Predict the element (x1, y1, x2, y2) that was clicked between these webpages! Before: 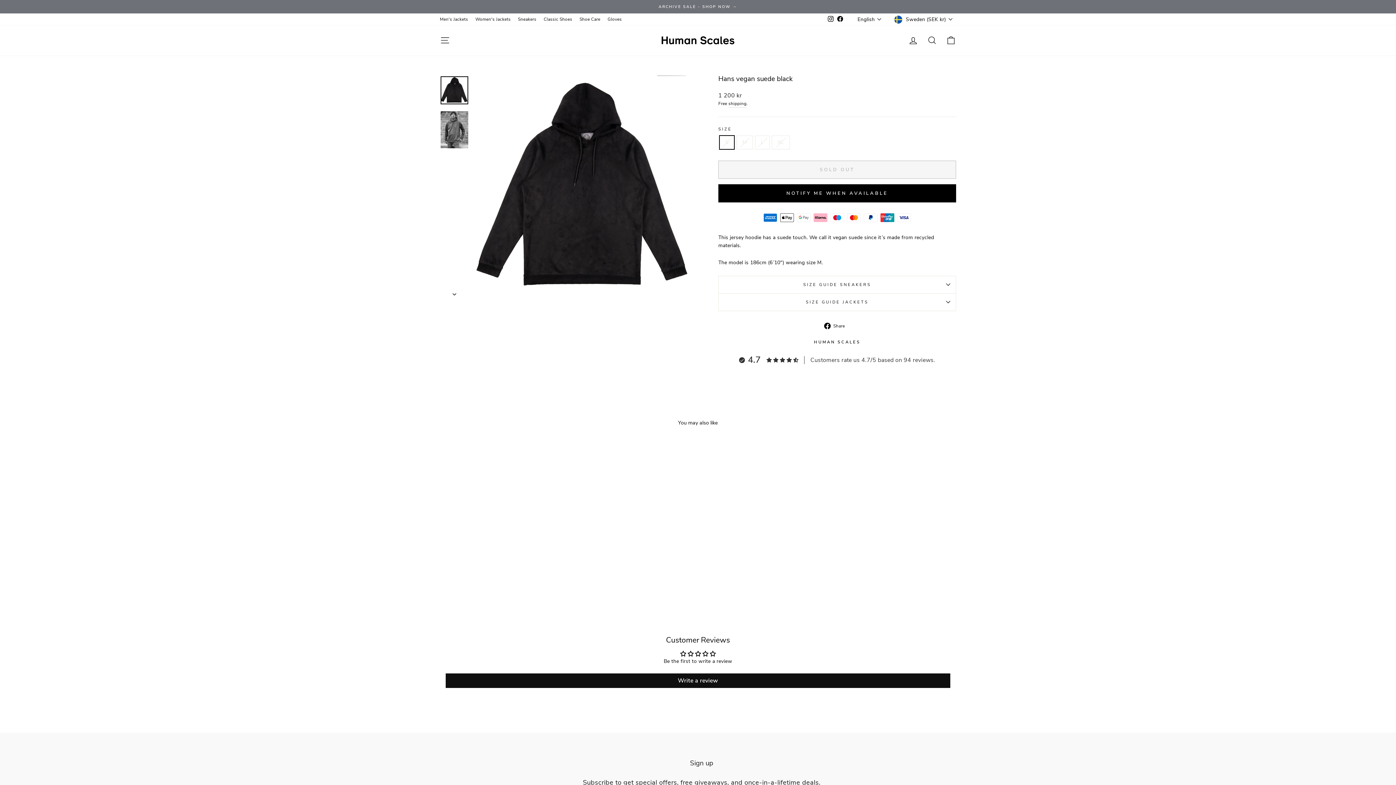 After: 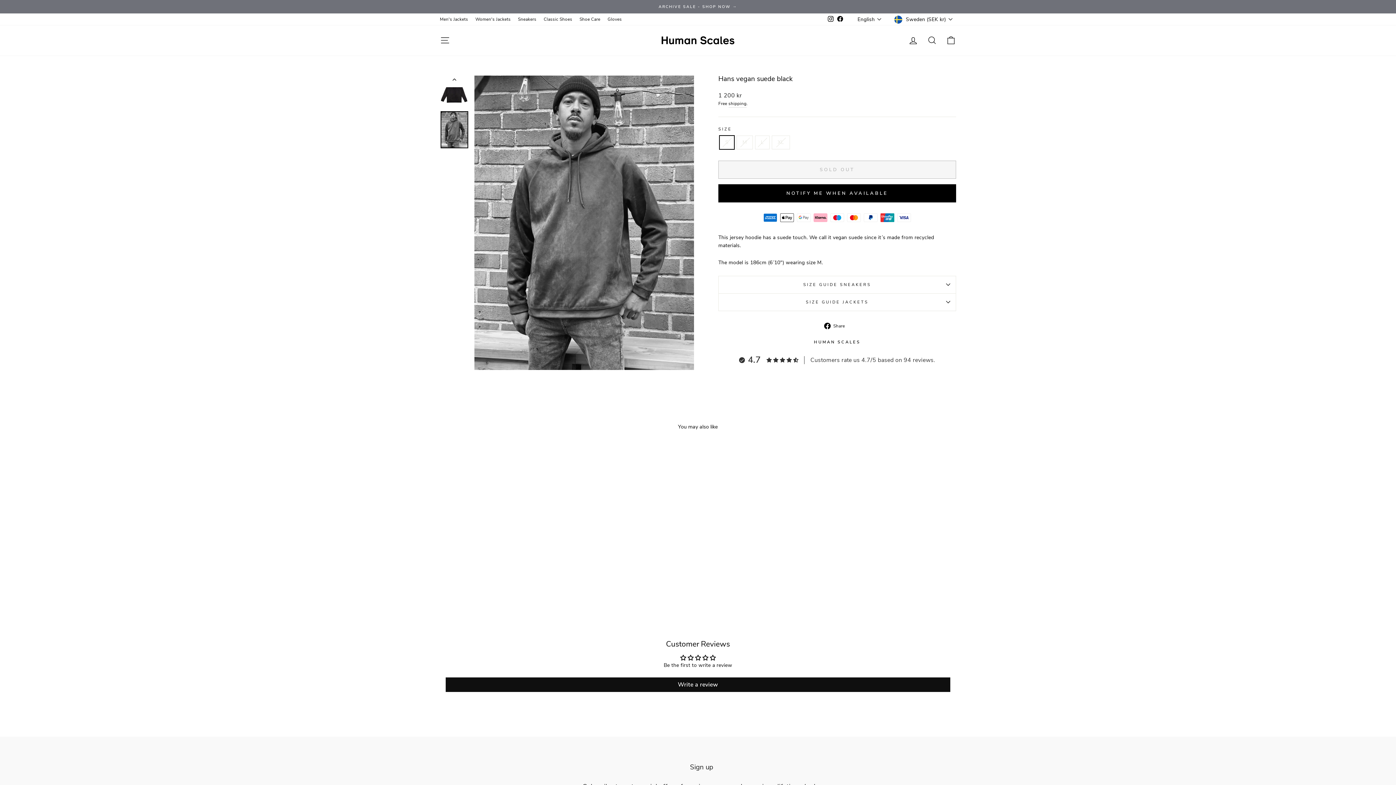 Action: bbox: (440, 111, 468, 148)